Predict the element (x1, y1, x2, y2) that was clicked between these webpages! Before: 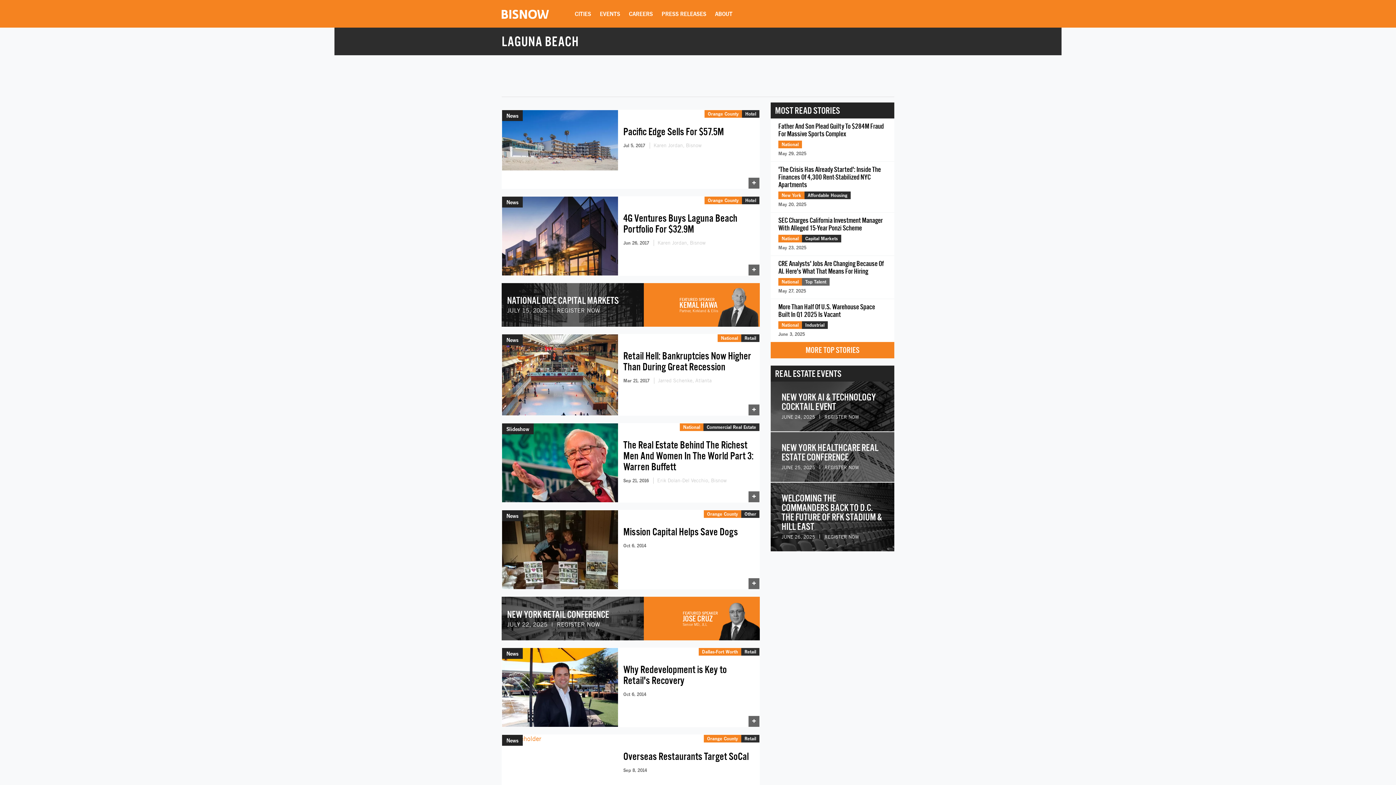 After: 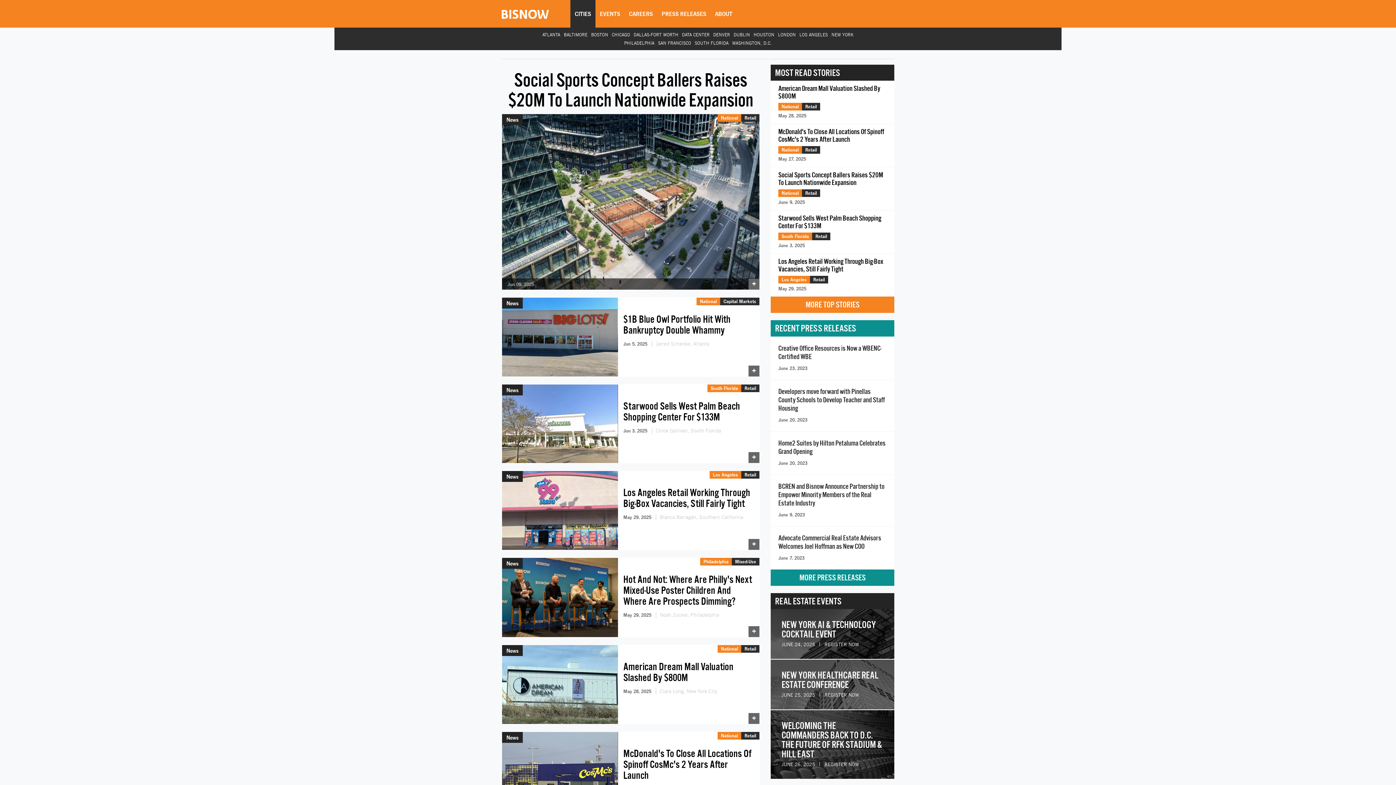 Action: label: Retail bbox: (741, 334, 759, 342)